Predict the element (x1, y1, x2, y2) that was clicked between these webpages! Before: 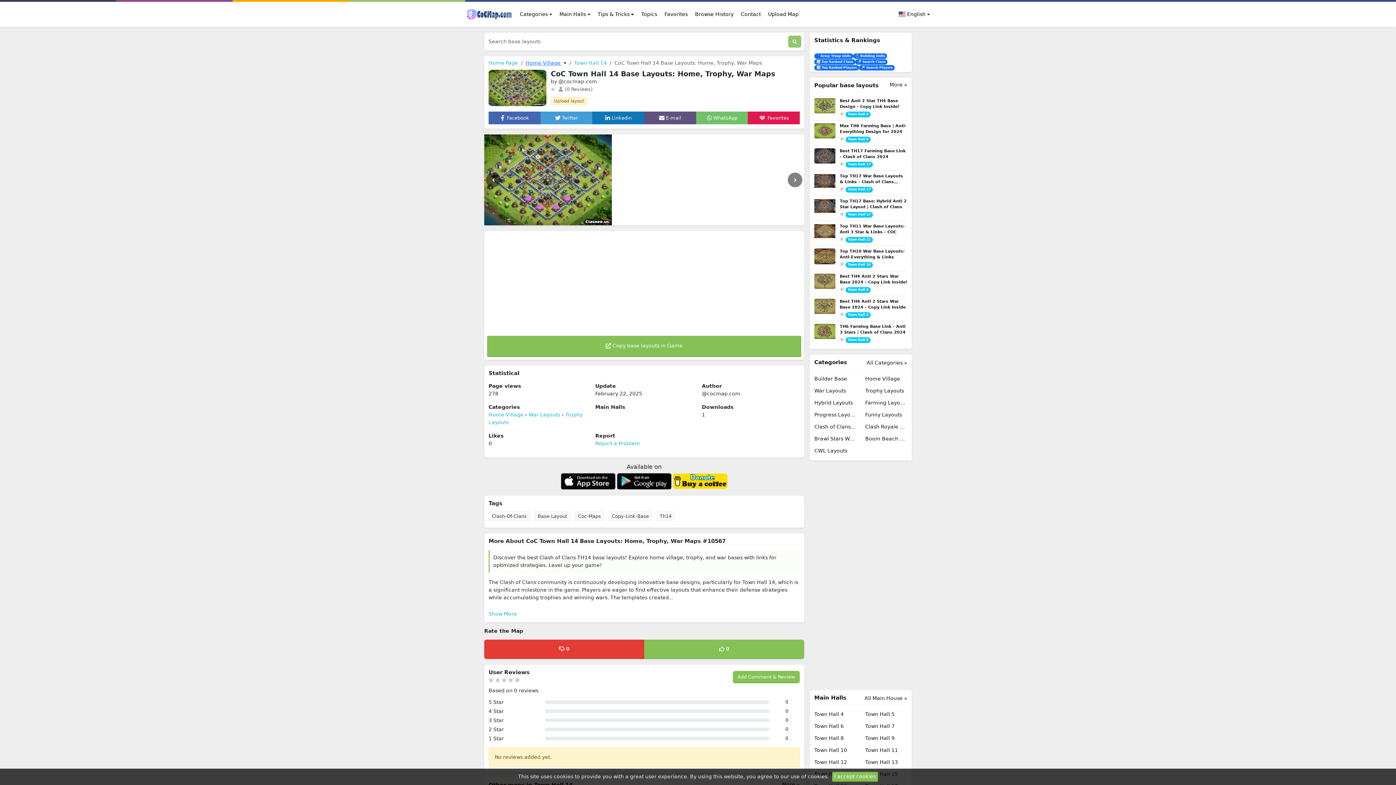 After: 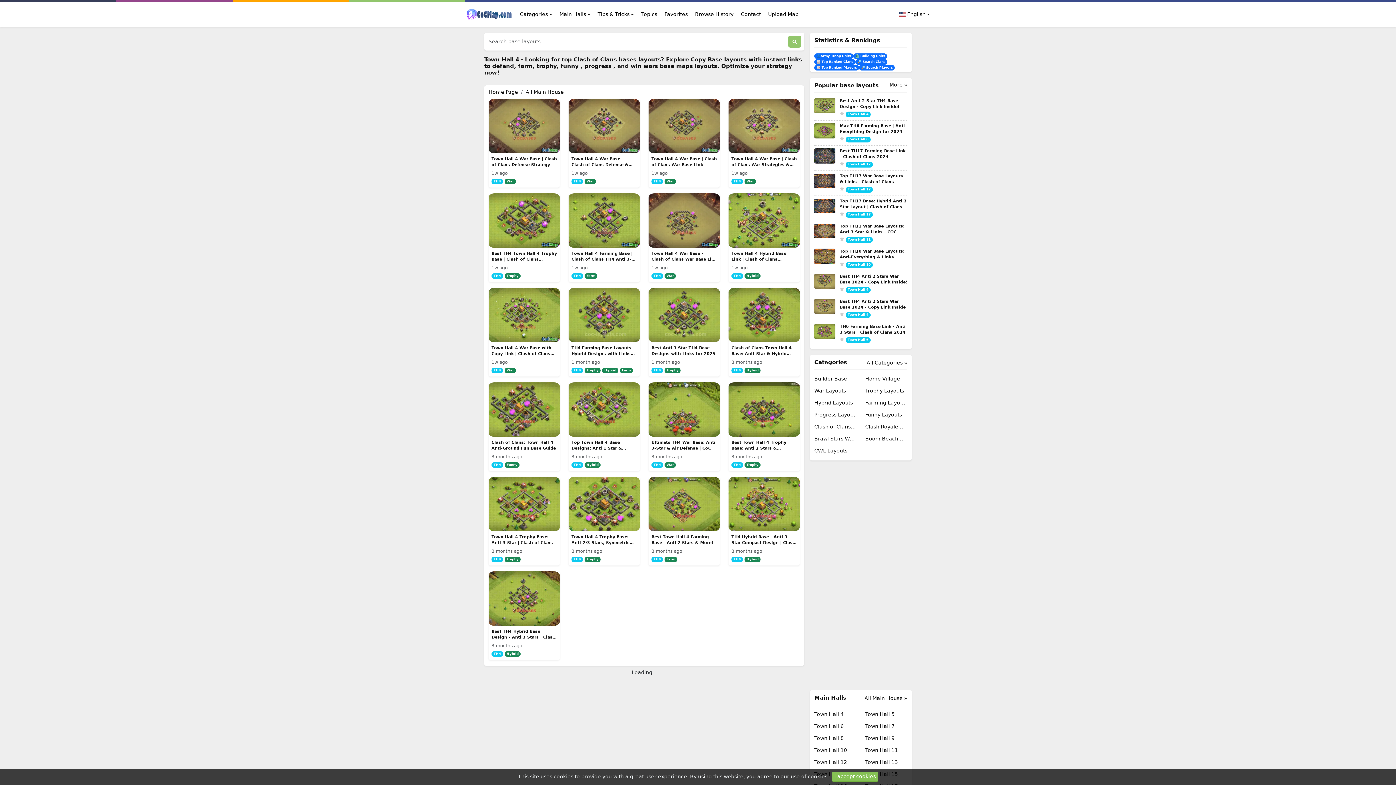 Action: bbox: (845, 111, 870, 116) label: Town Hall 4